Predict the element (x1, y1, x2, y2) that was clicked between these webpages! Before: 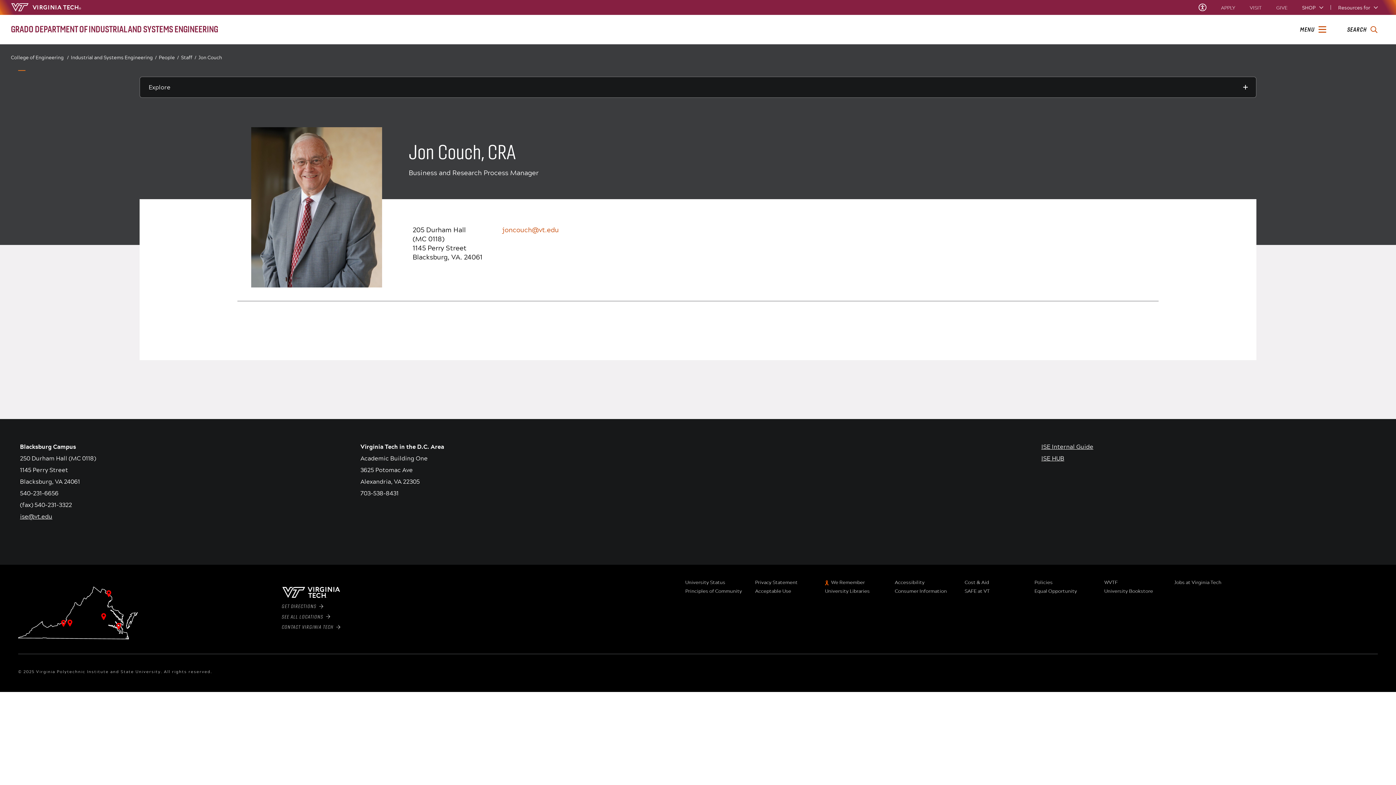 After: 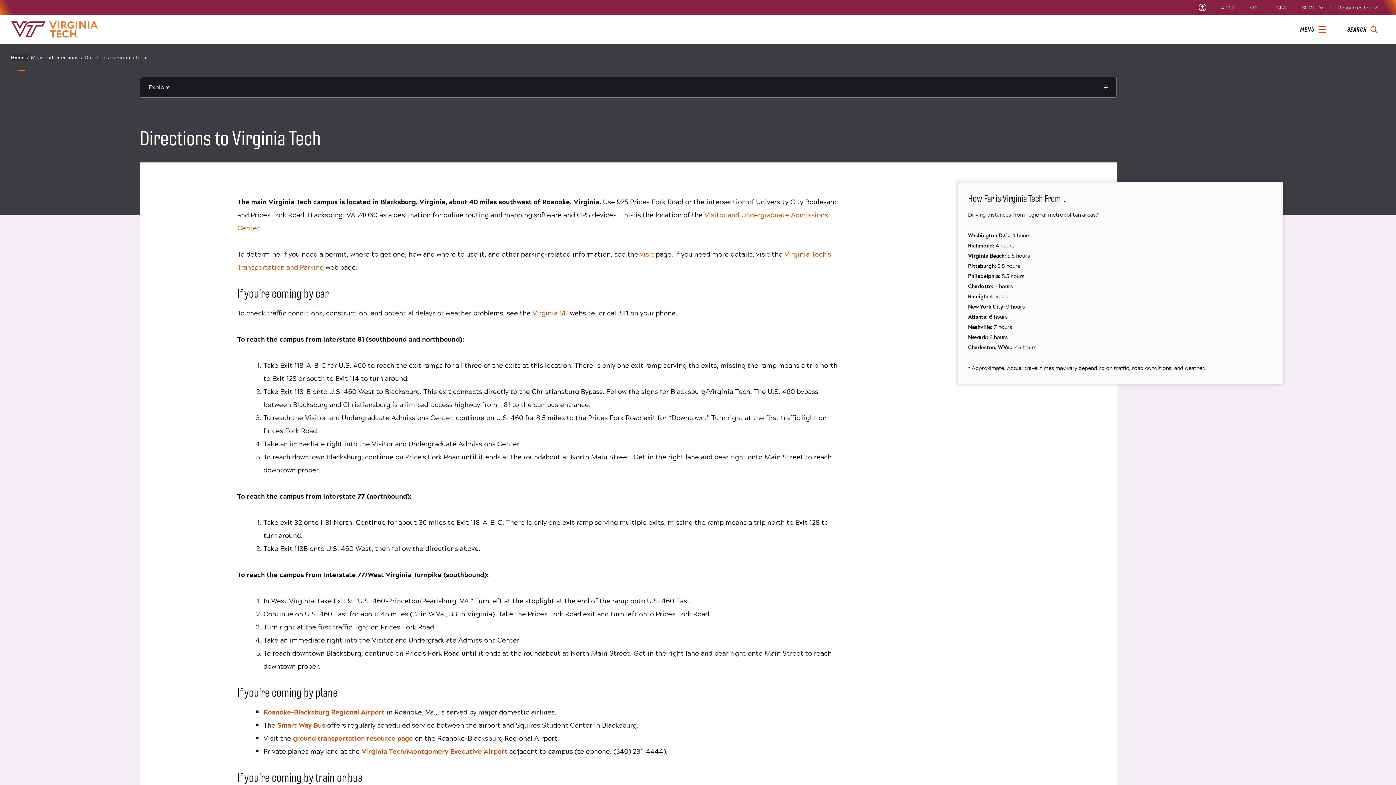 Action: bbox: (281, 603, 323, 609) label: GET DIRECTIONS  